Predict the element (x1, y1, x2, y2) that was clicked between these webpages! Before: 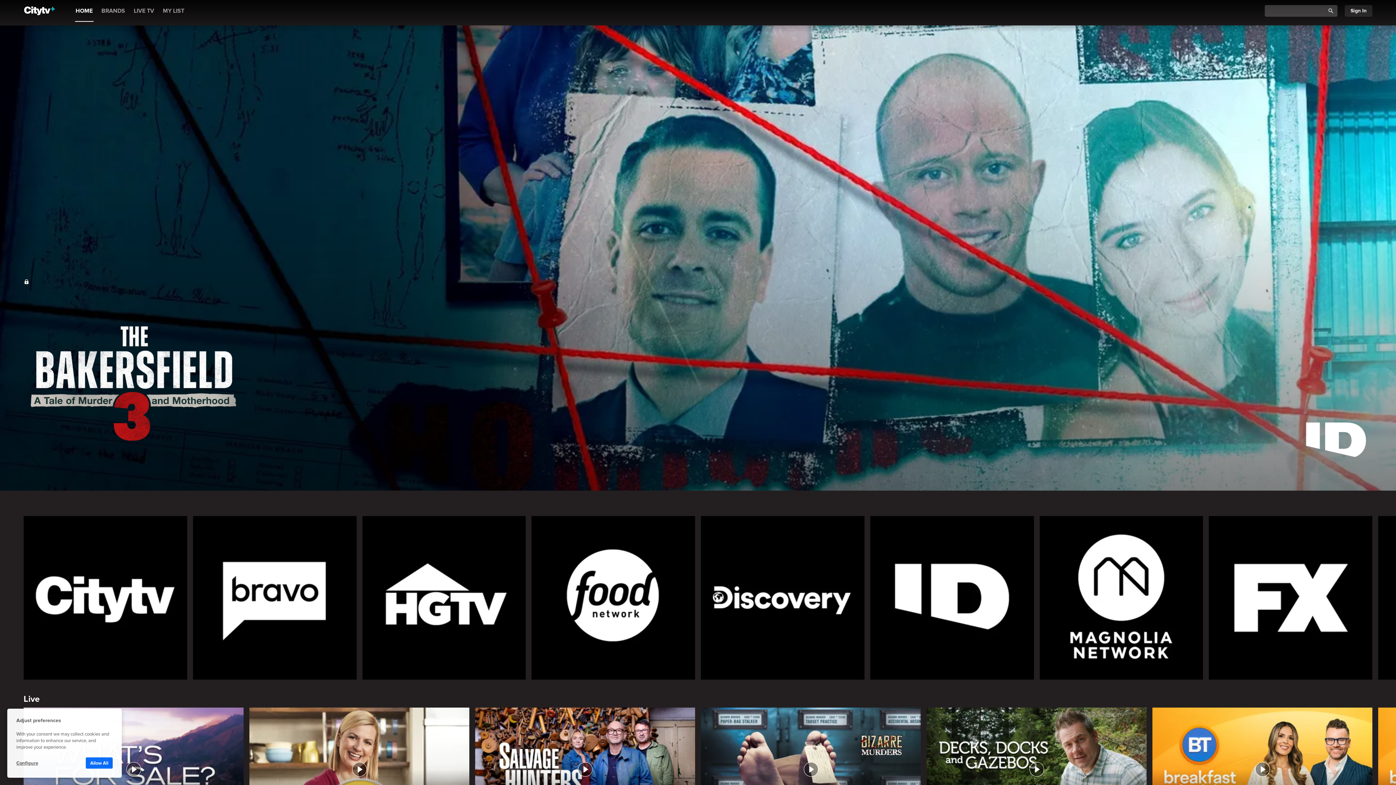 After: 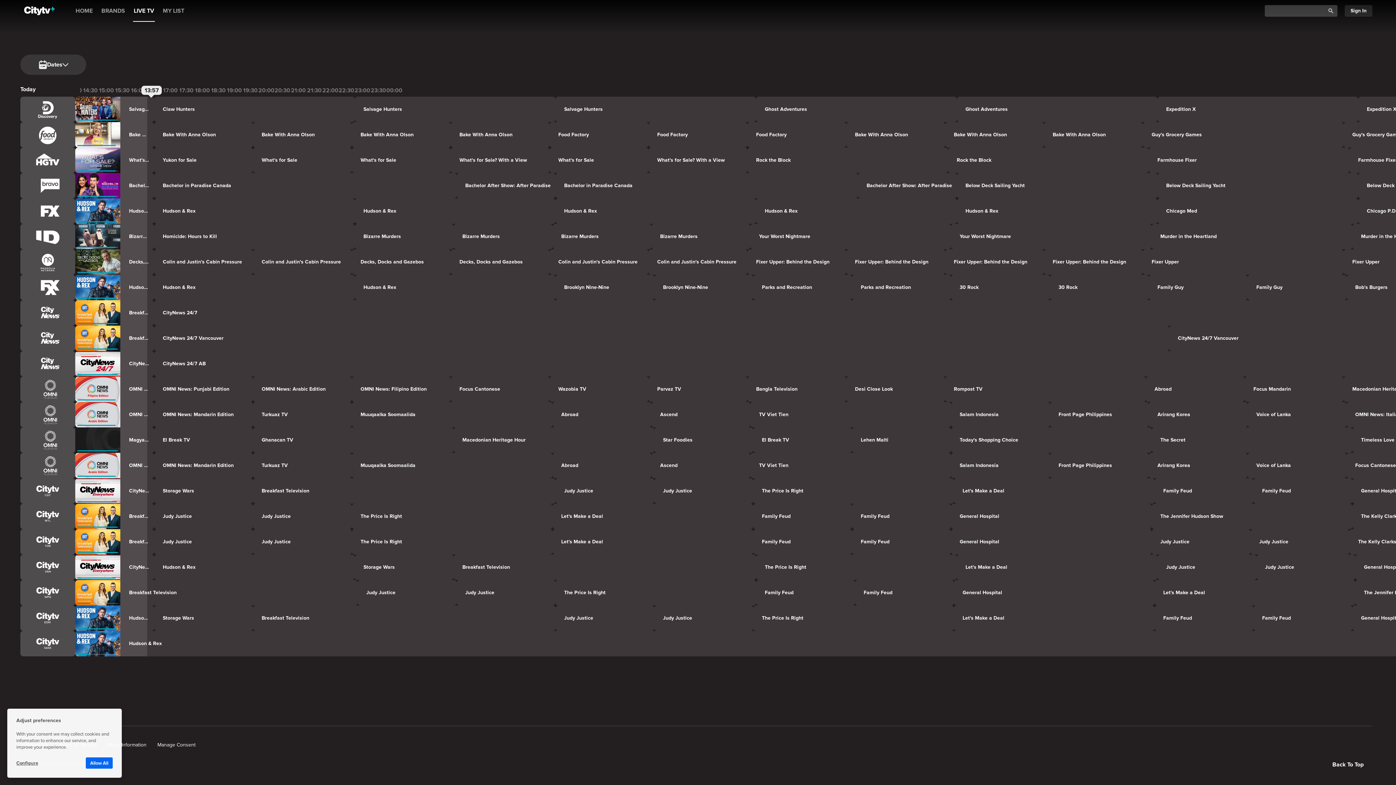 Action: bbox: (23, 694, 39, 704) label: Live